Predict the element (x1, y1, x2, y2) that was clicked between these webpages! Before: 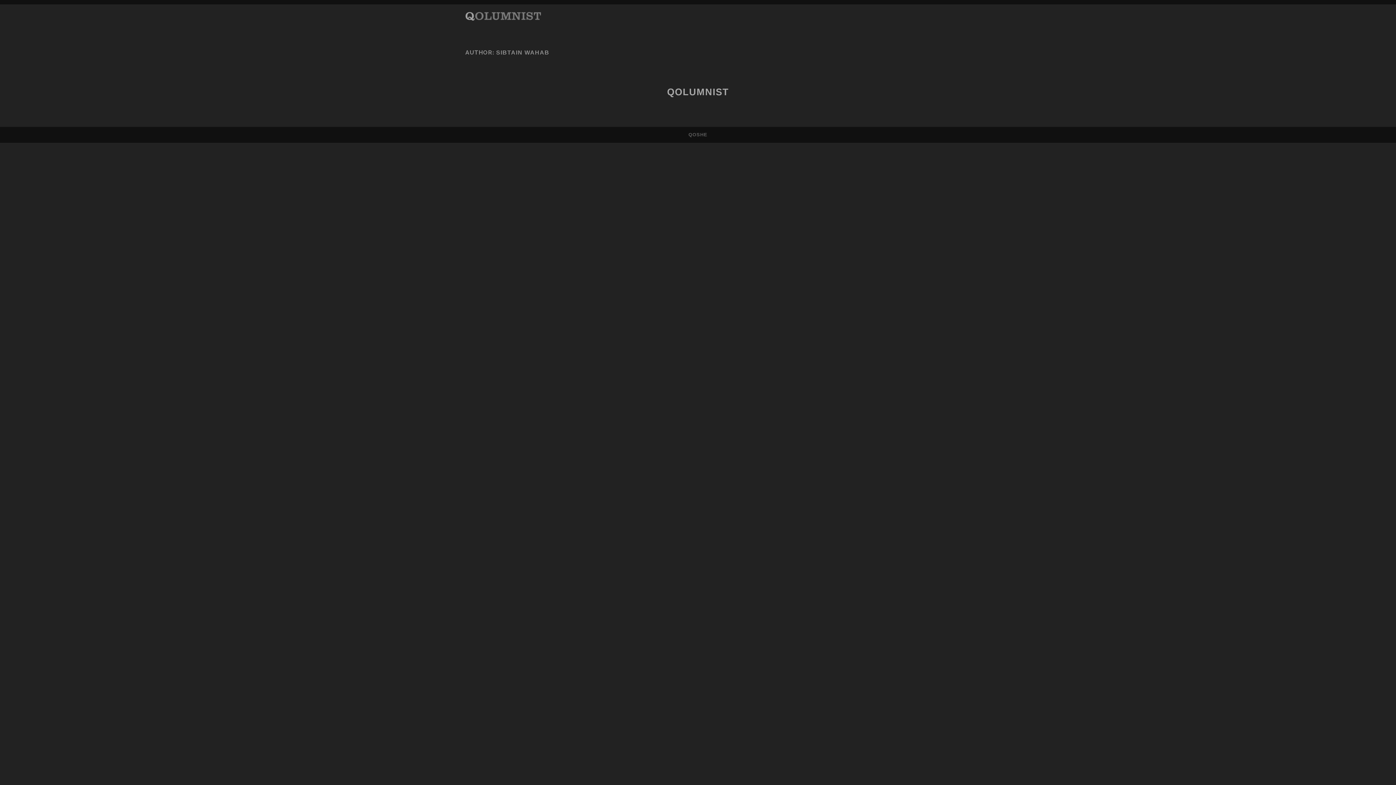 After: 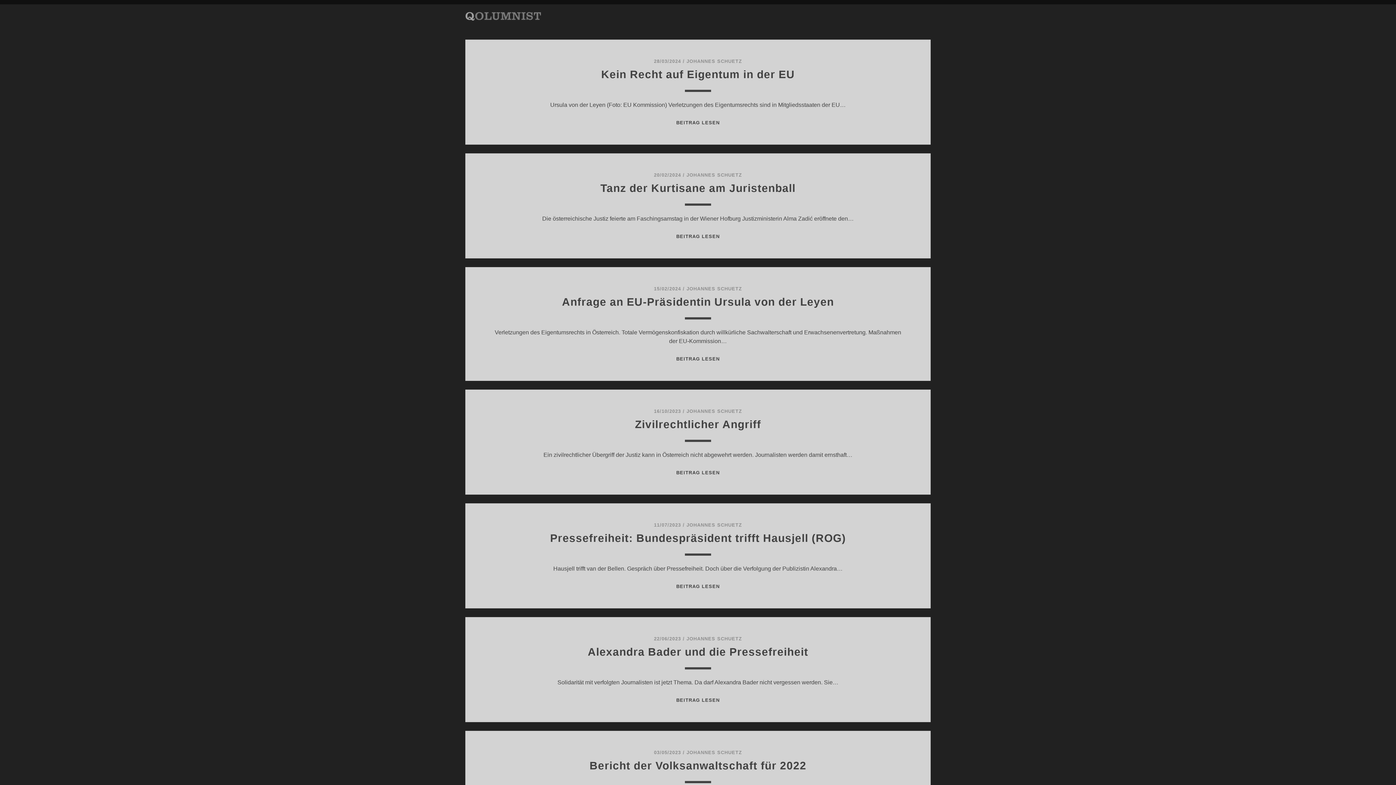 Action: label: QOLUMNIST bbox: (465, 12, 541, 22)